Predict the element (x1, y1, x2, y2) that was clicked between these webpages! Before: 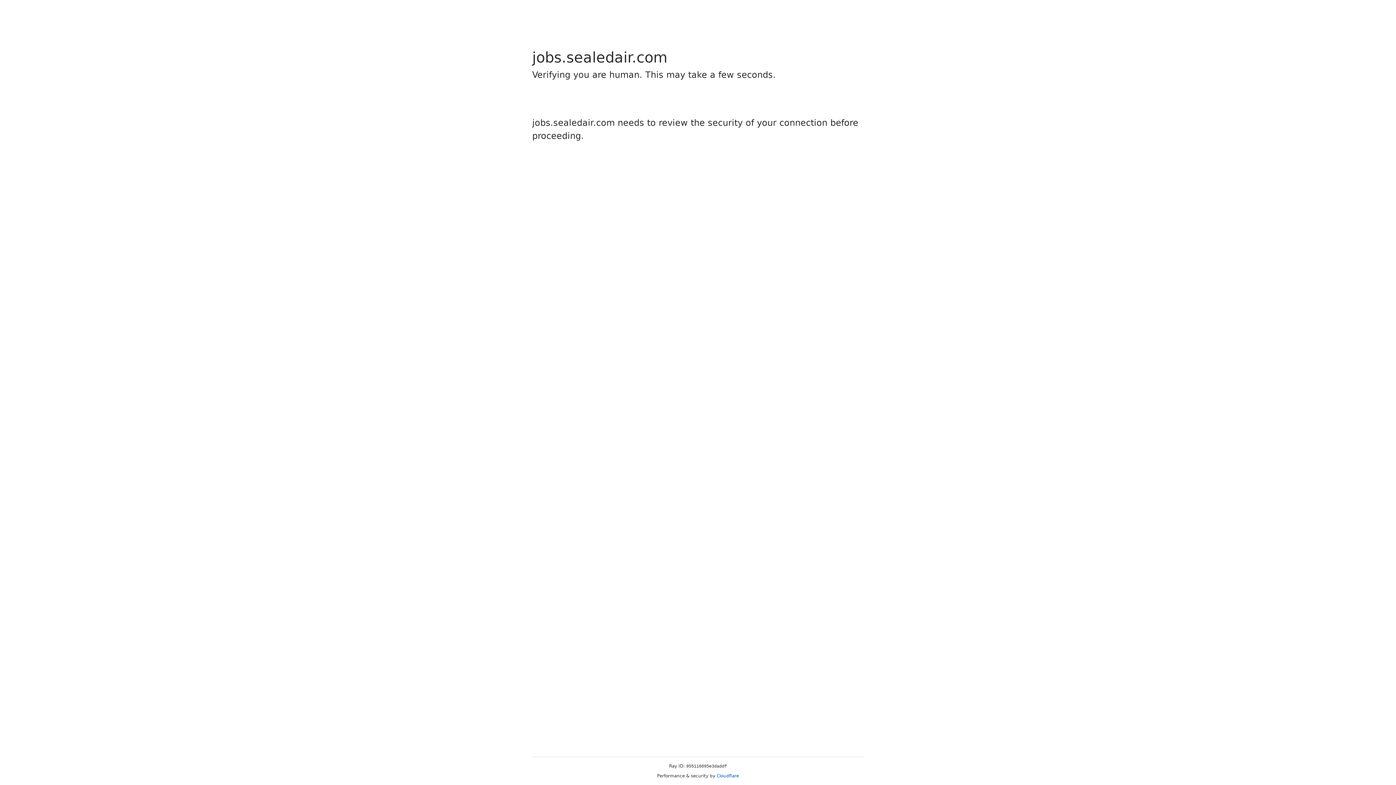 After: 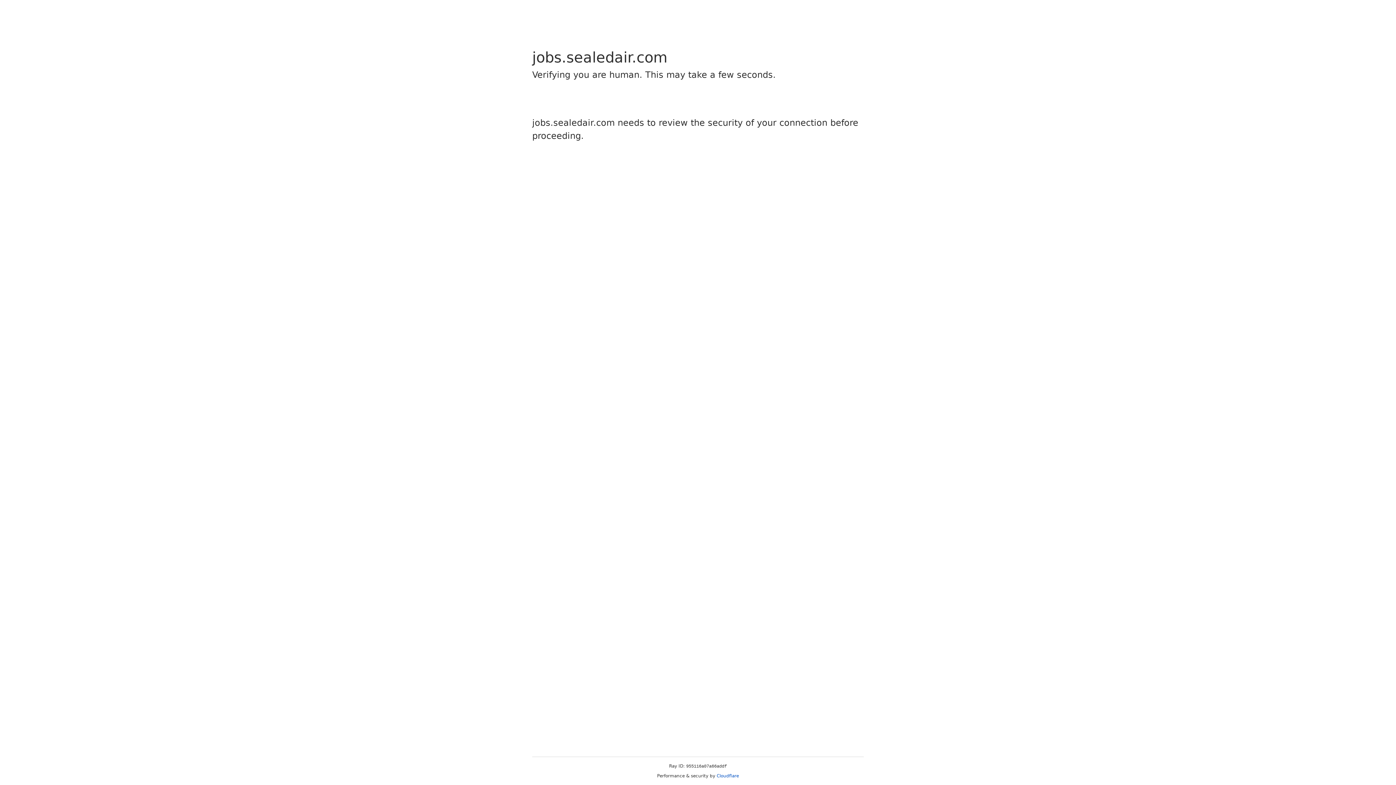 Action: bbox: (716, 773, 739, 778) label: Cloudflare